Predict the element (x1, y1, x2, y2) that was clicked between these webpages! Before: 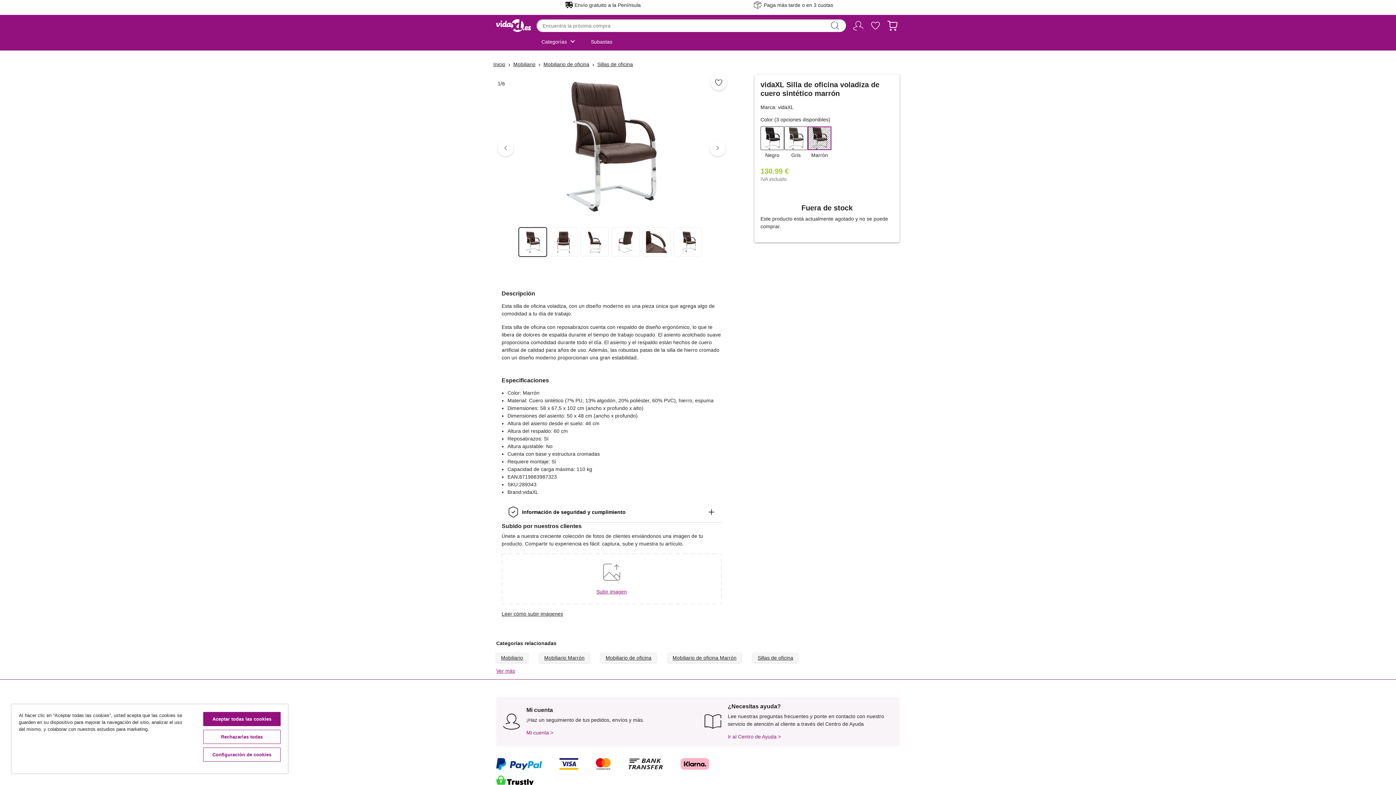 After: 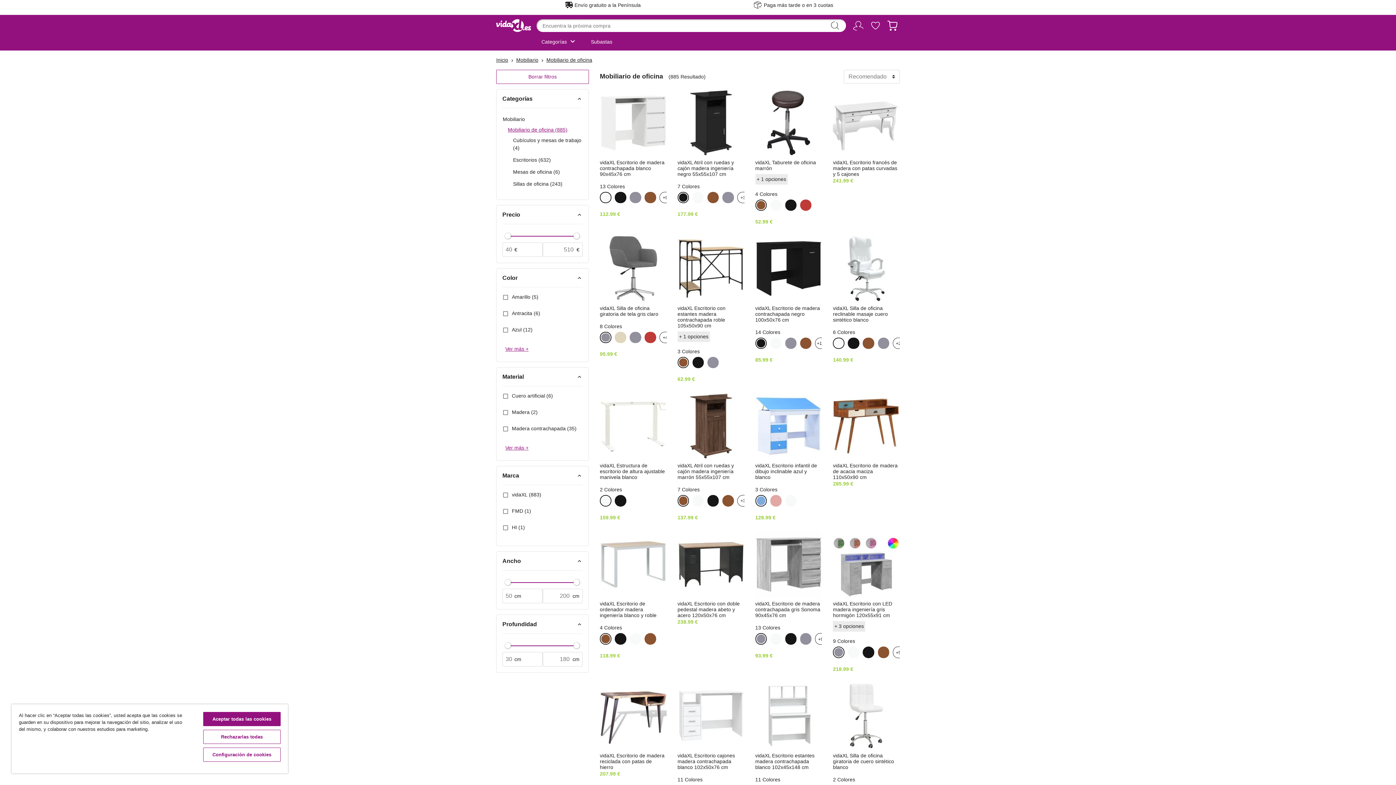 Action: label: Mobiliario de oficina bbox: (601, 653, 656, 662)